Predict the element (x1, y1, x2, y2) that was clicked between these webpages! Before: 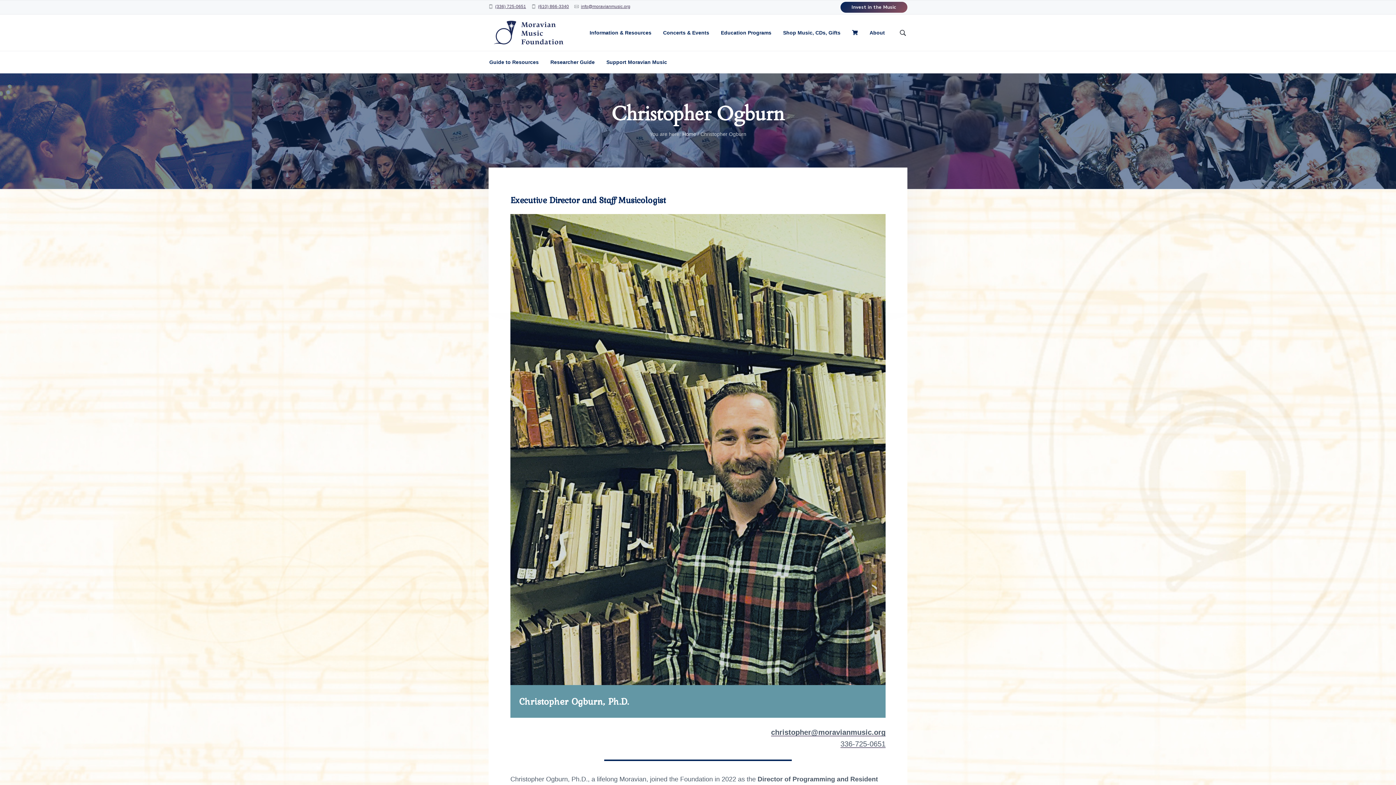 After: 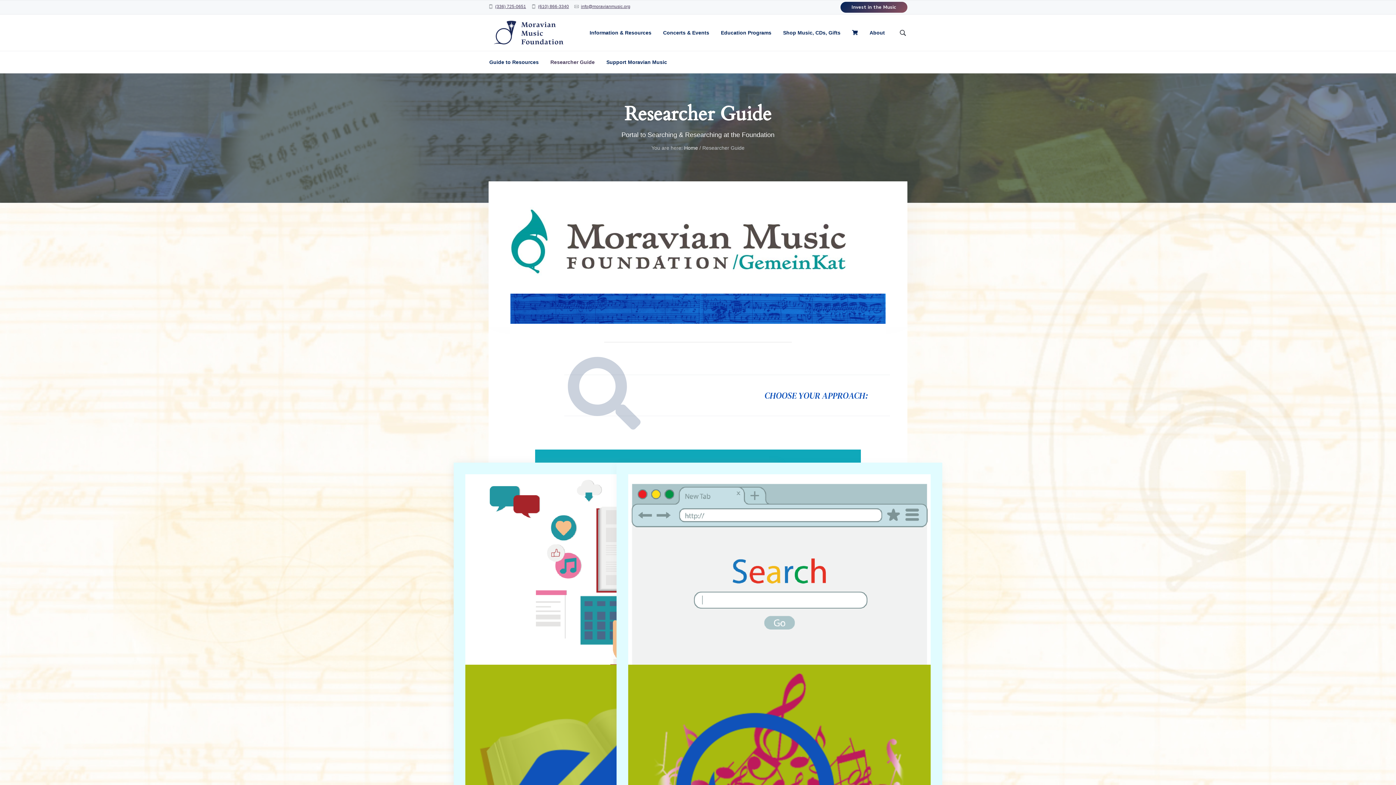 Action: bbox: (550, 58, 594, 66) label: Researcher Guide